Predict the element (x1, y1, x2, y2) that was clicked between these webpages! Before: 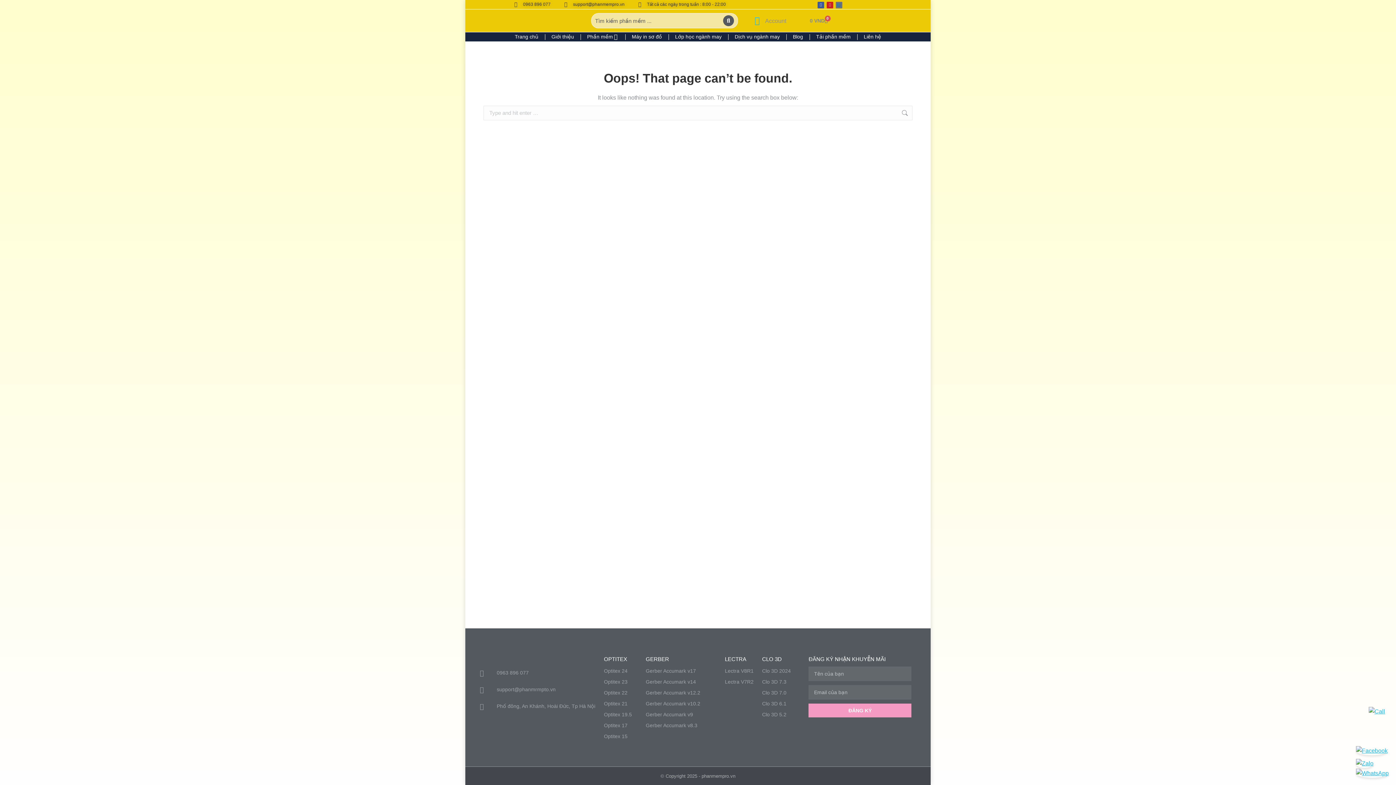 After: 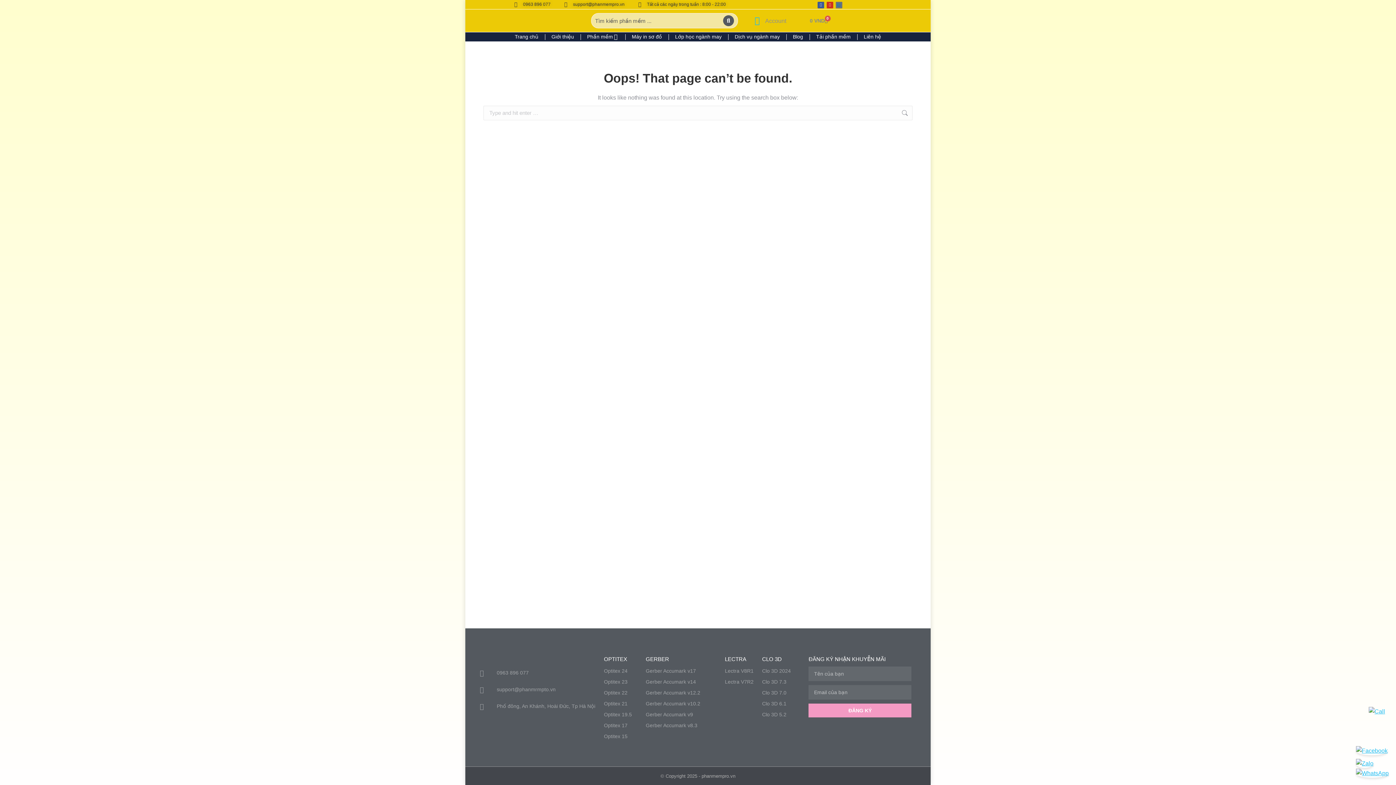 Action: bbox: (826, 1, 833, 8) label: Youtube